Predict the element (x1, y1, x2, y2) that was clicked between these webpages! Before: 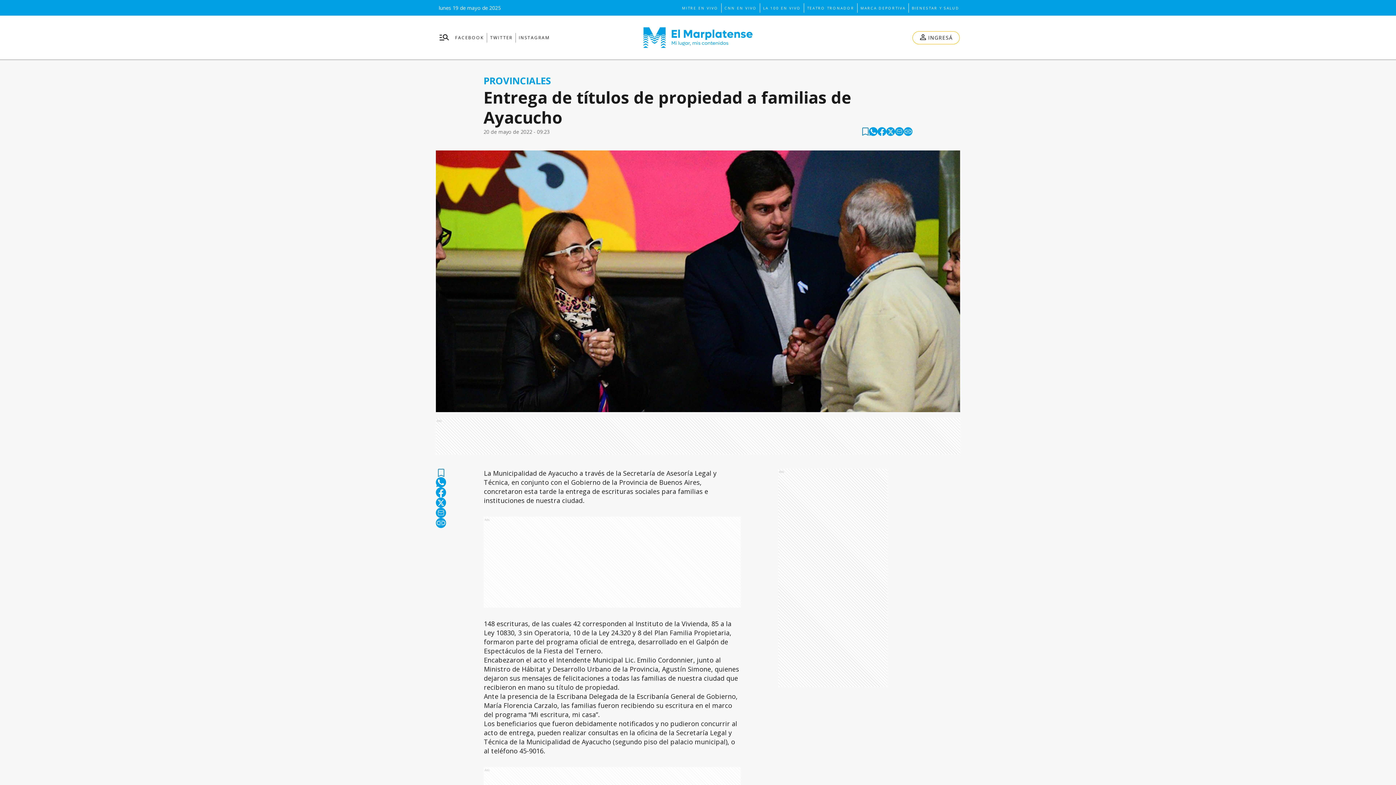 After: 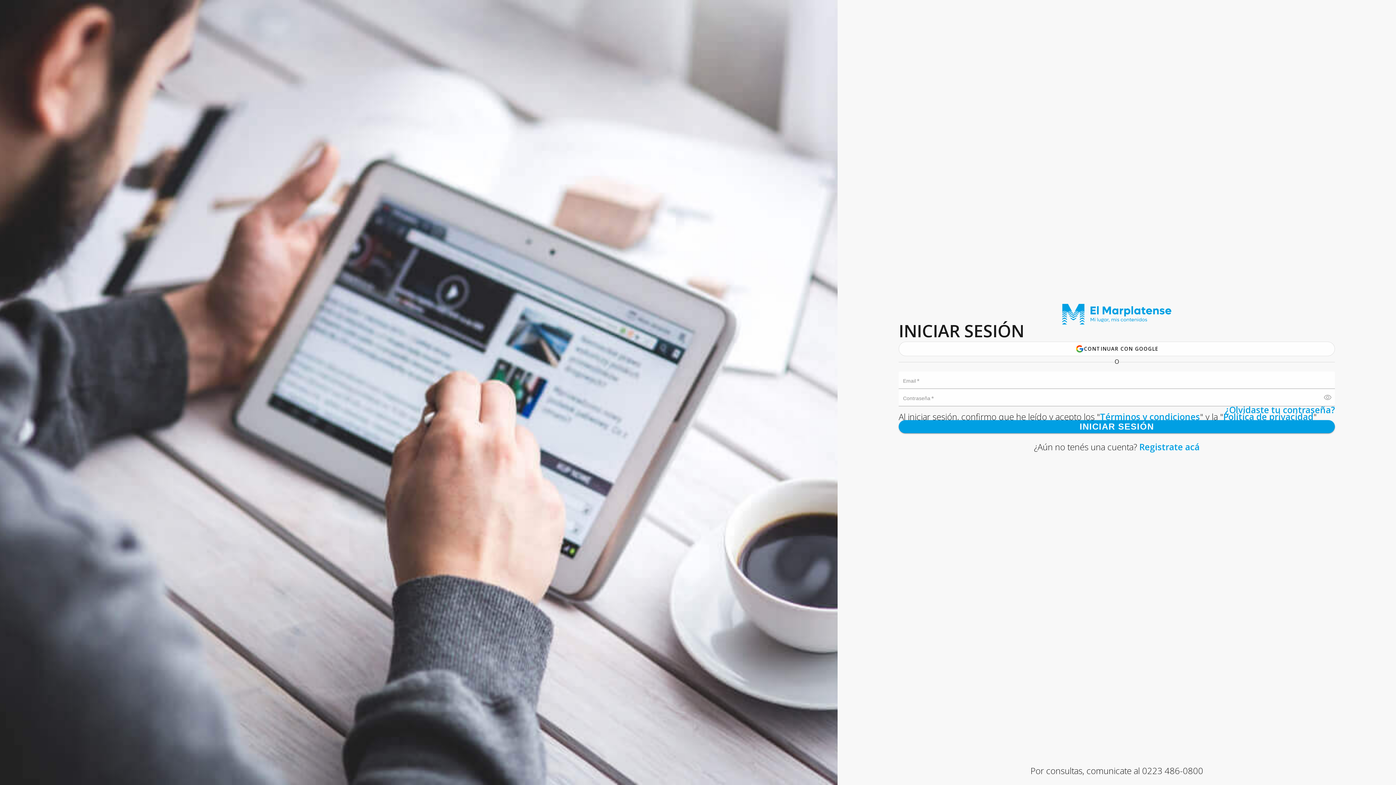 Action: bbox: (862, 127, 869, 135) label: Ver más tarde